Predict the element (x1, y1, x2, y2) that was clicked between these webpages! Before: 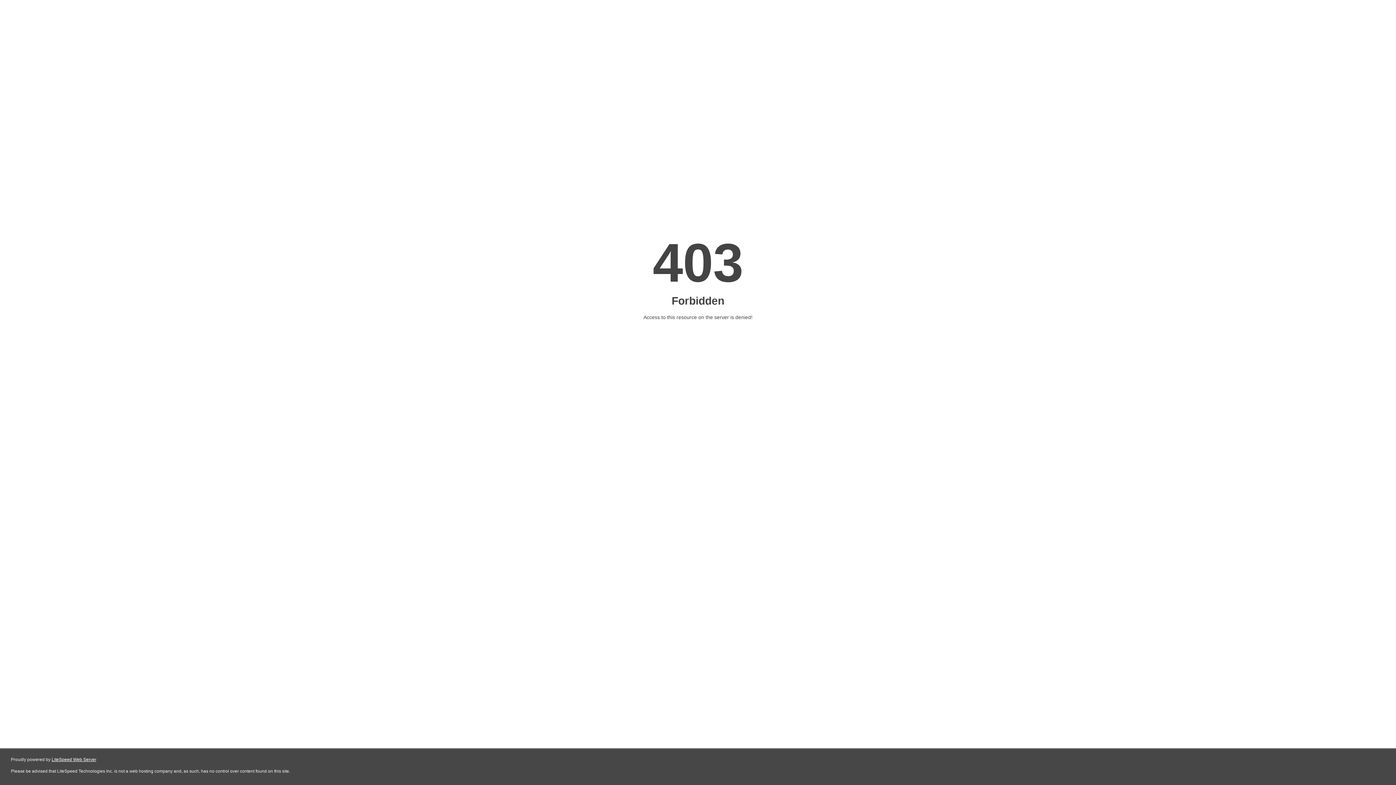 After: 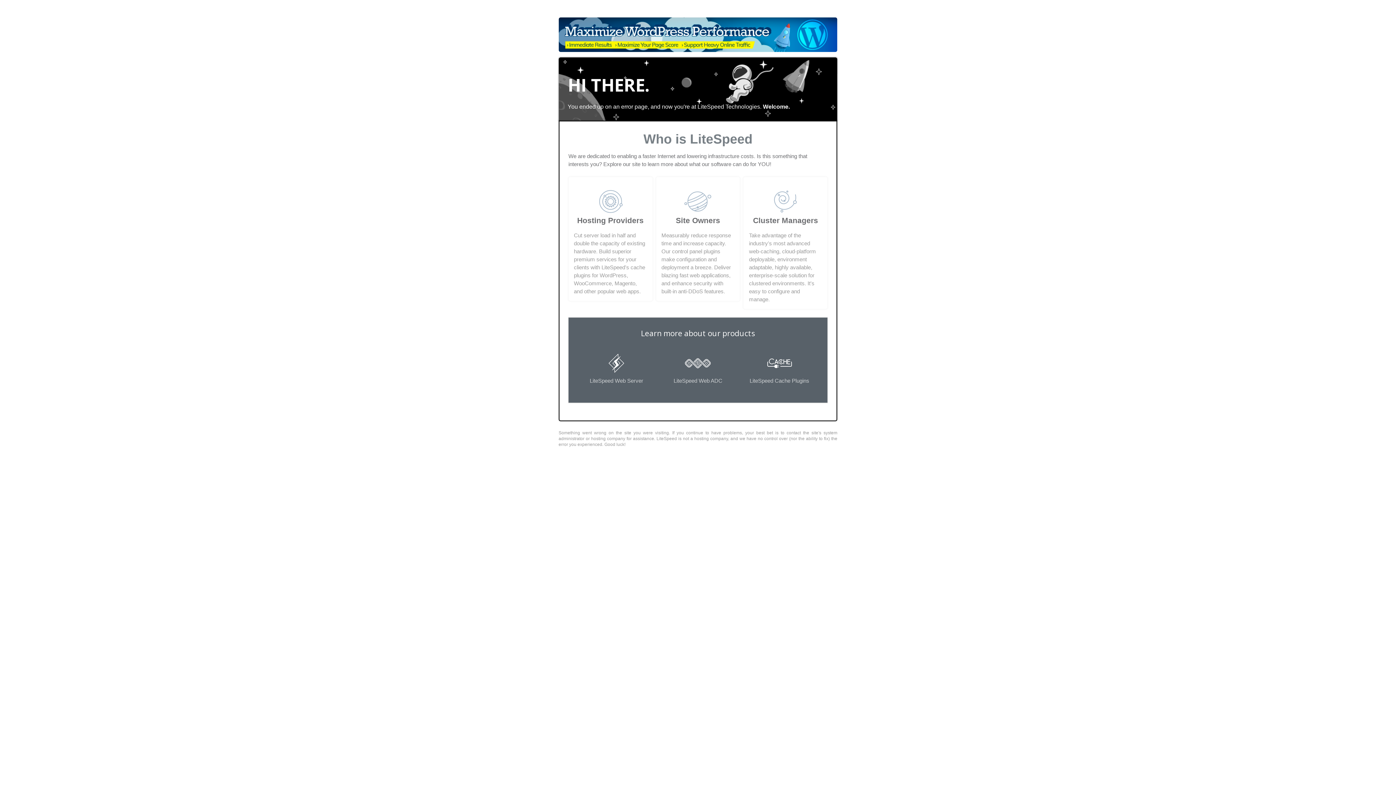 Action: bbox: (51, 757, 96, 762) label: LiteSpeed Web Server